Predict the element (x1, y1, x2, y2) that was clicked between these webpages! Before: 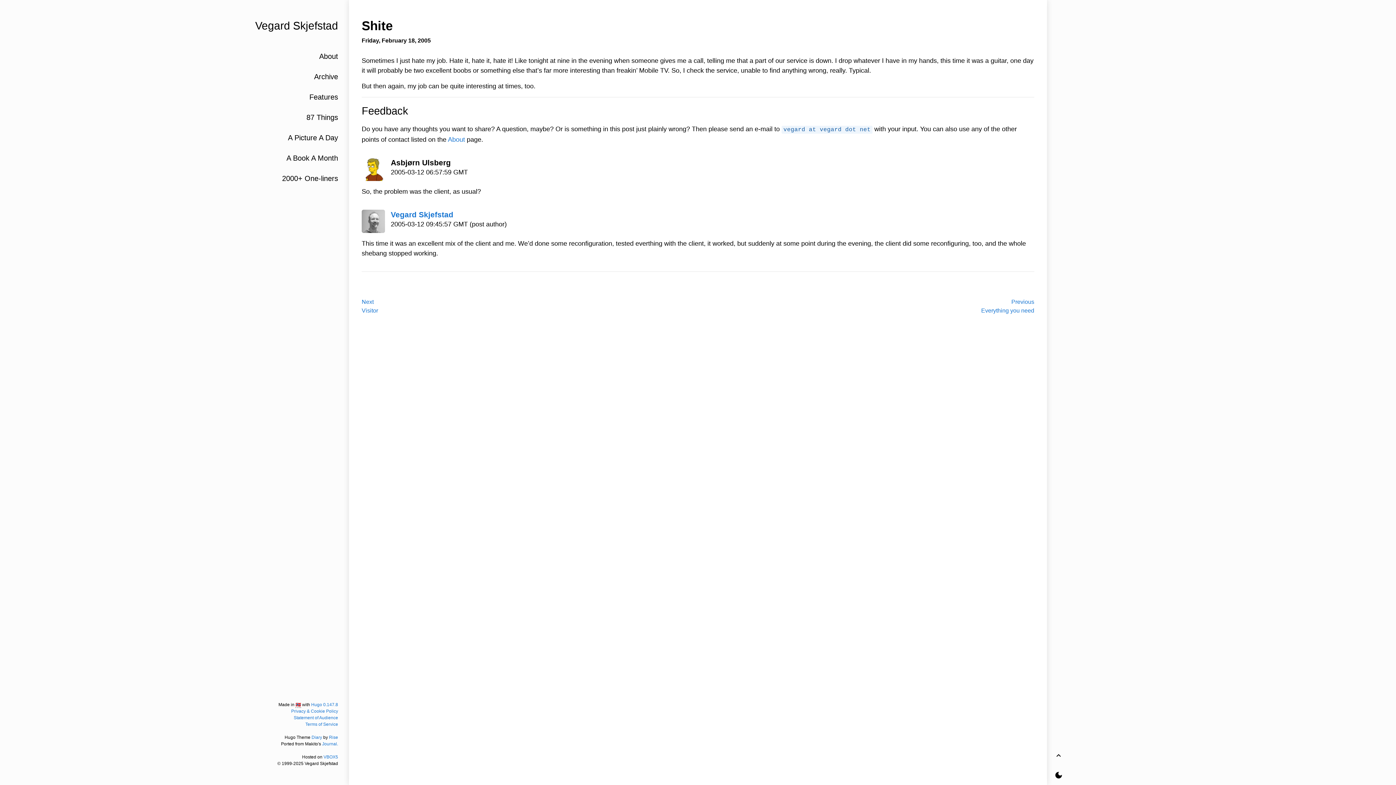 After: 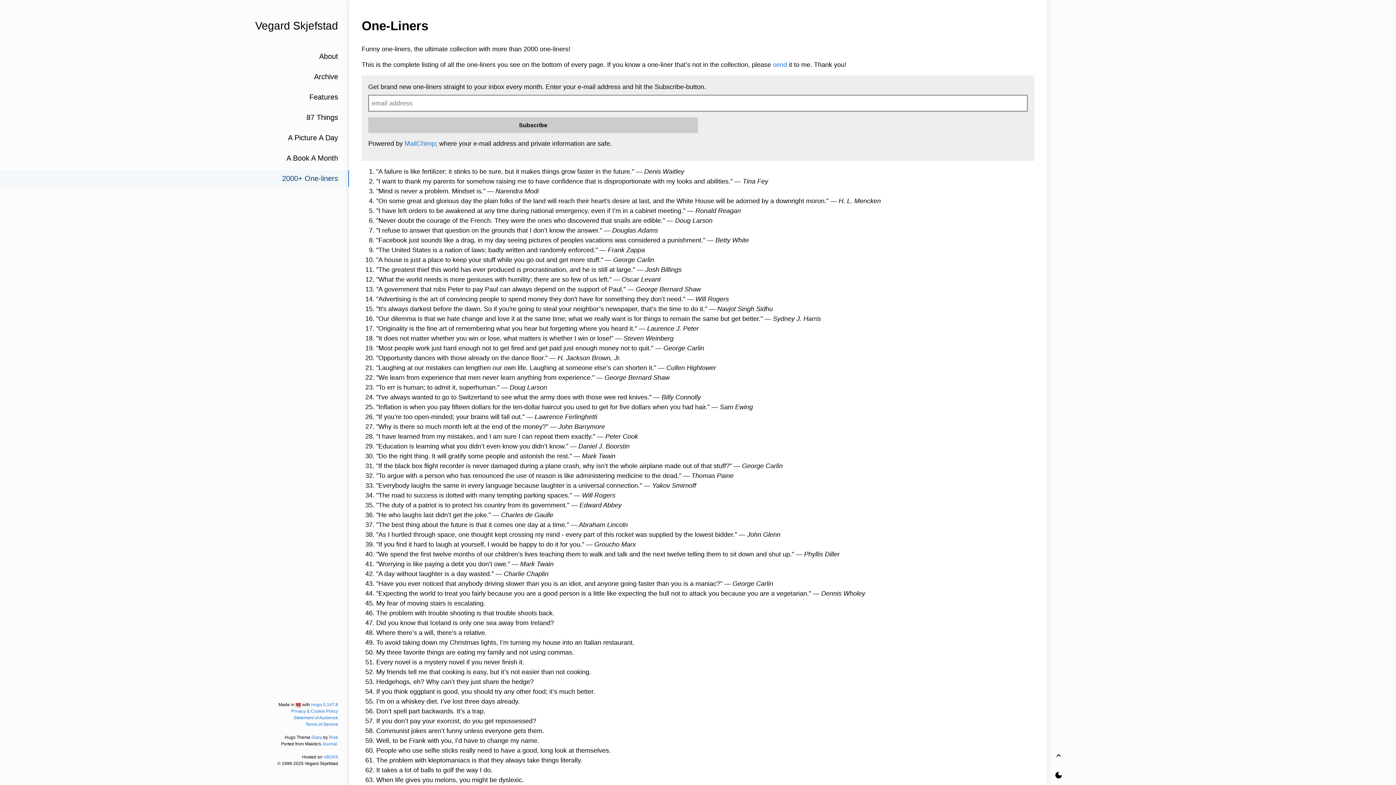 Action: bbox: (0, 170, 349, 186) label: 2000+ One-liners